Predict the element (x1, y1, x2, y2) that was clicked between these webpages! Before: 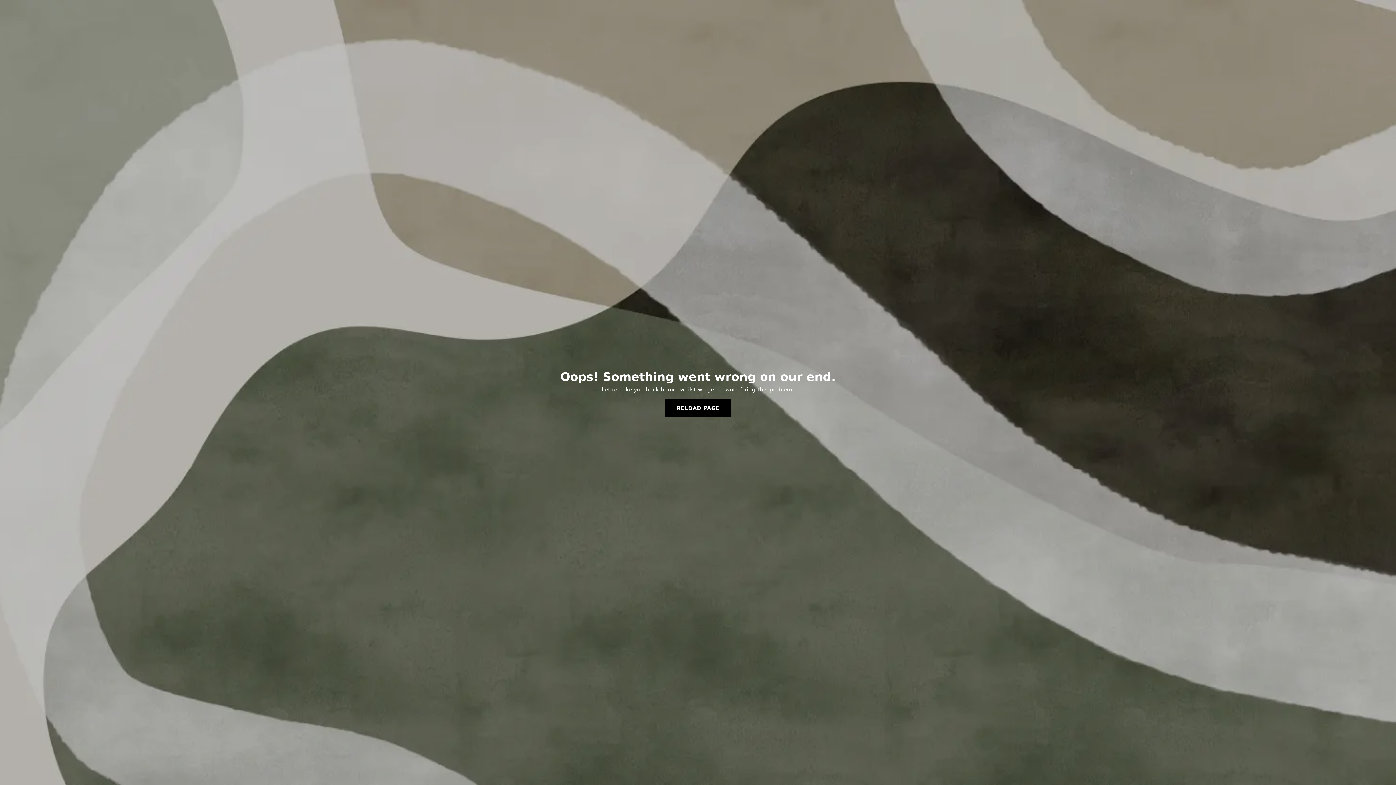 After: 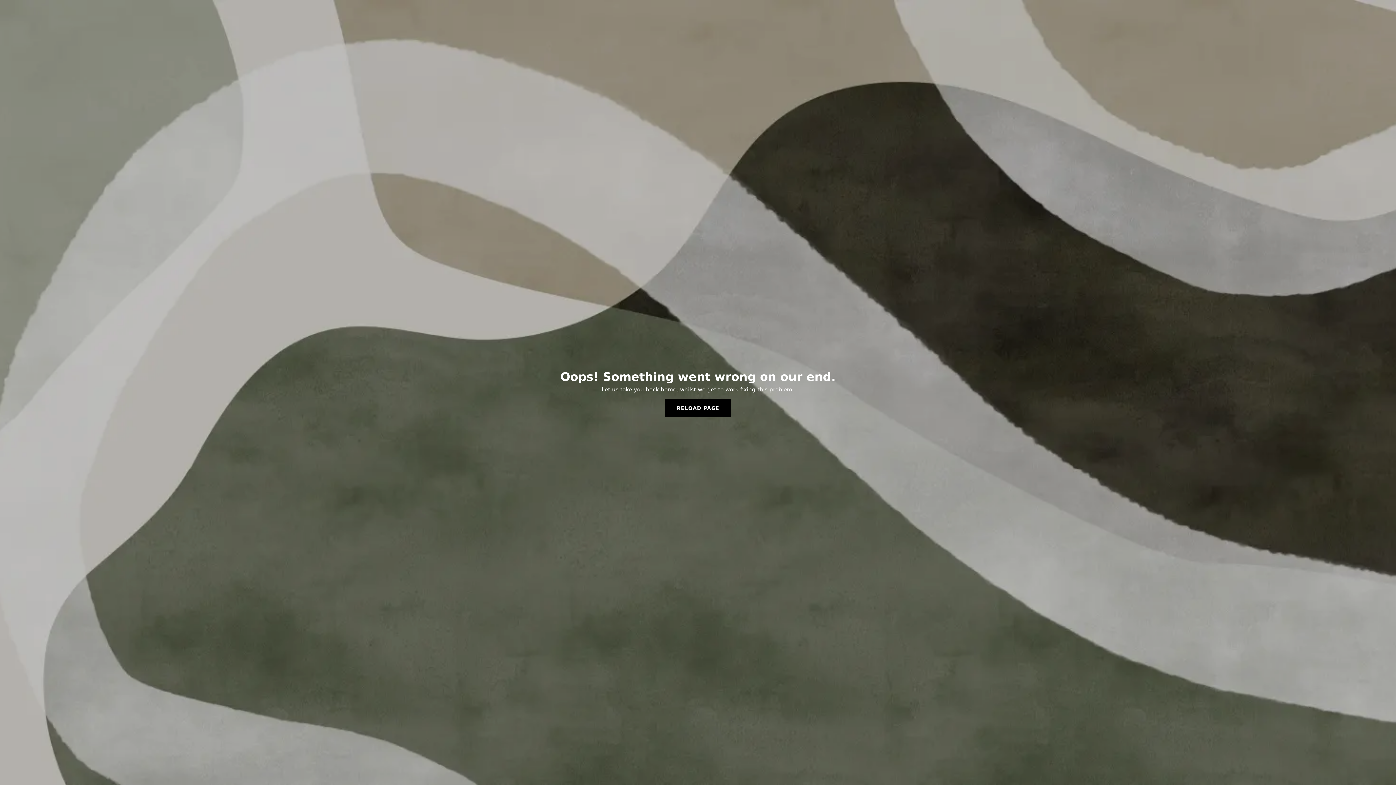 Action: bbox: (665, 399, 731, 417) label: RELOAD PAGE